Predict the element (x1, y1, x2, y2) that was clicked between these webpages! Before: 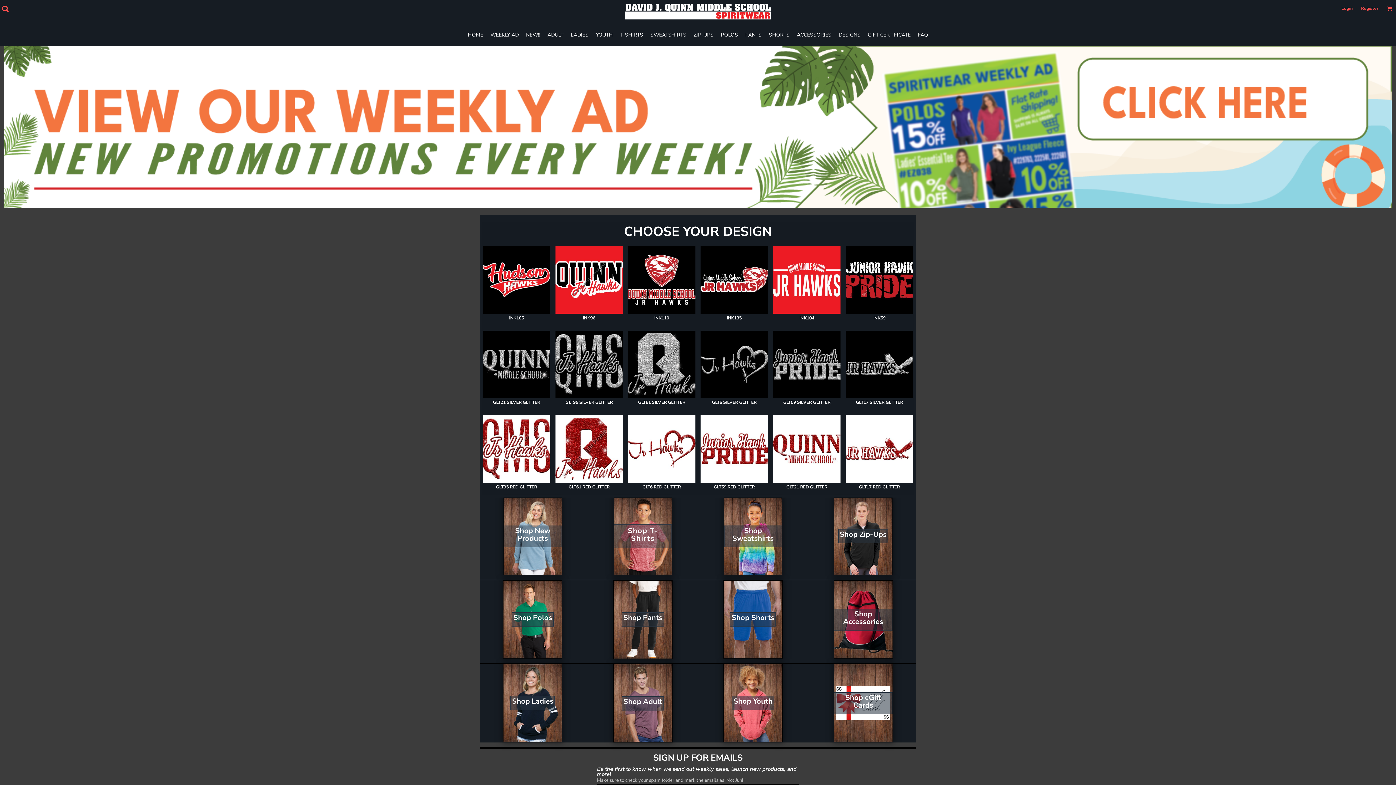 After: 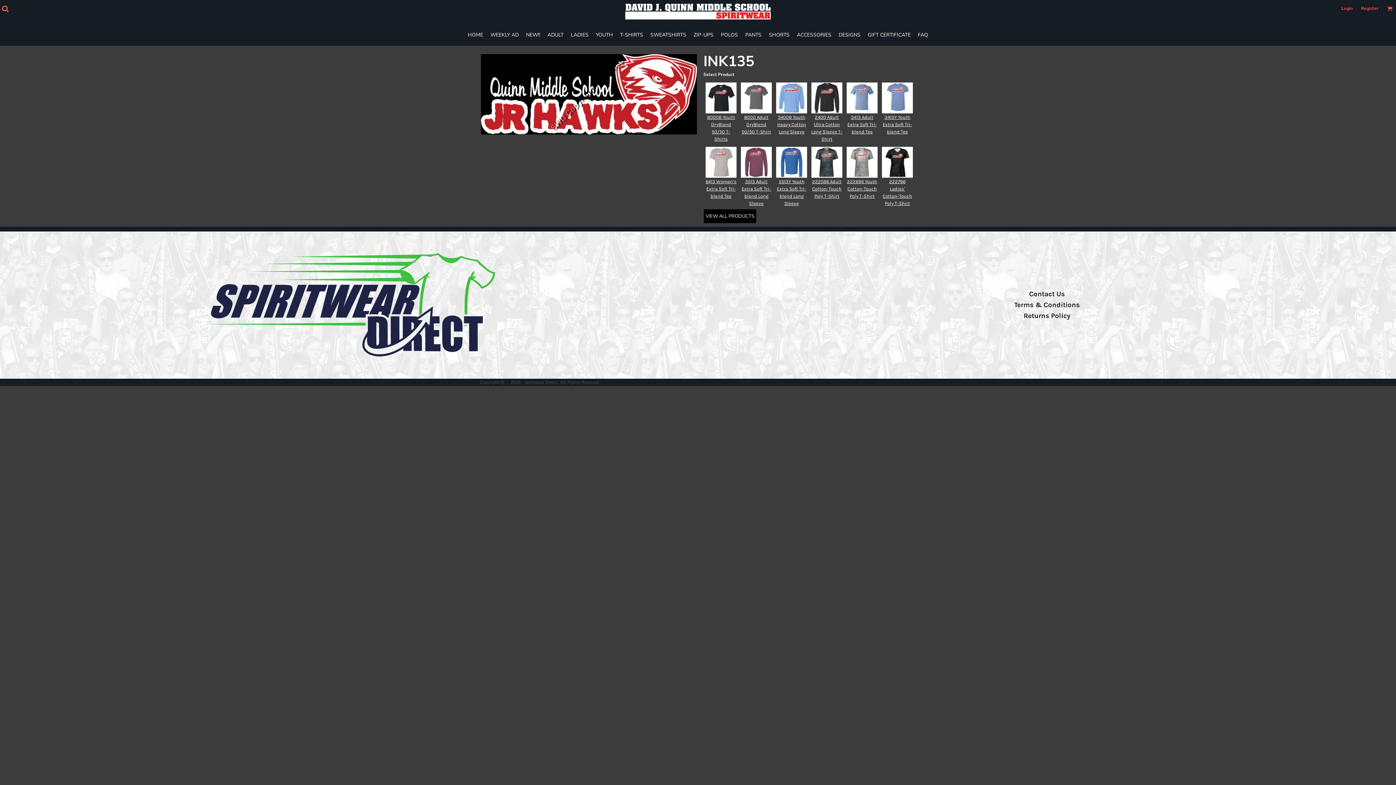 Action: bbox: (727, 315, 741, 320) label: INK135